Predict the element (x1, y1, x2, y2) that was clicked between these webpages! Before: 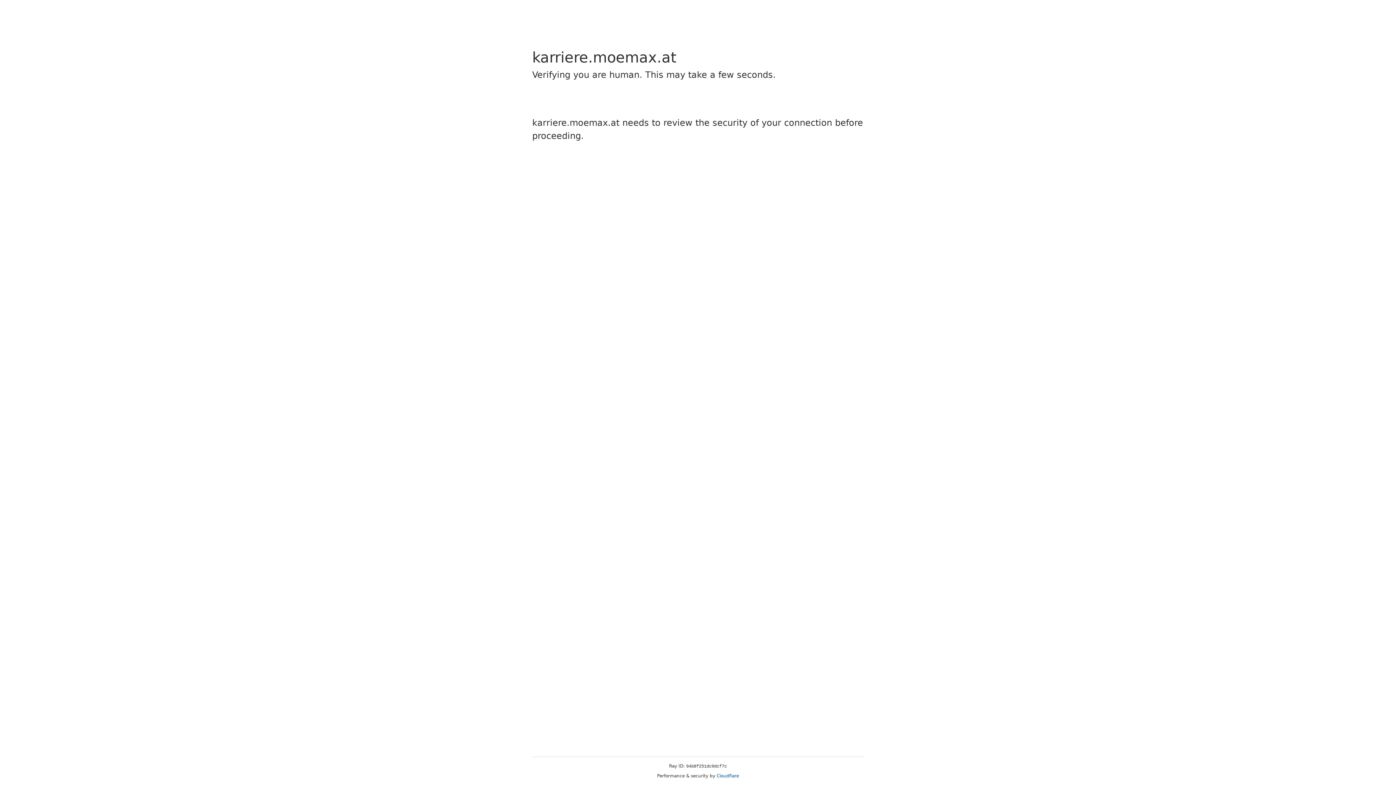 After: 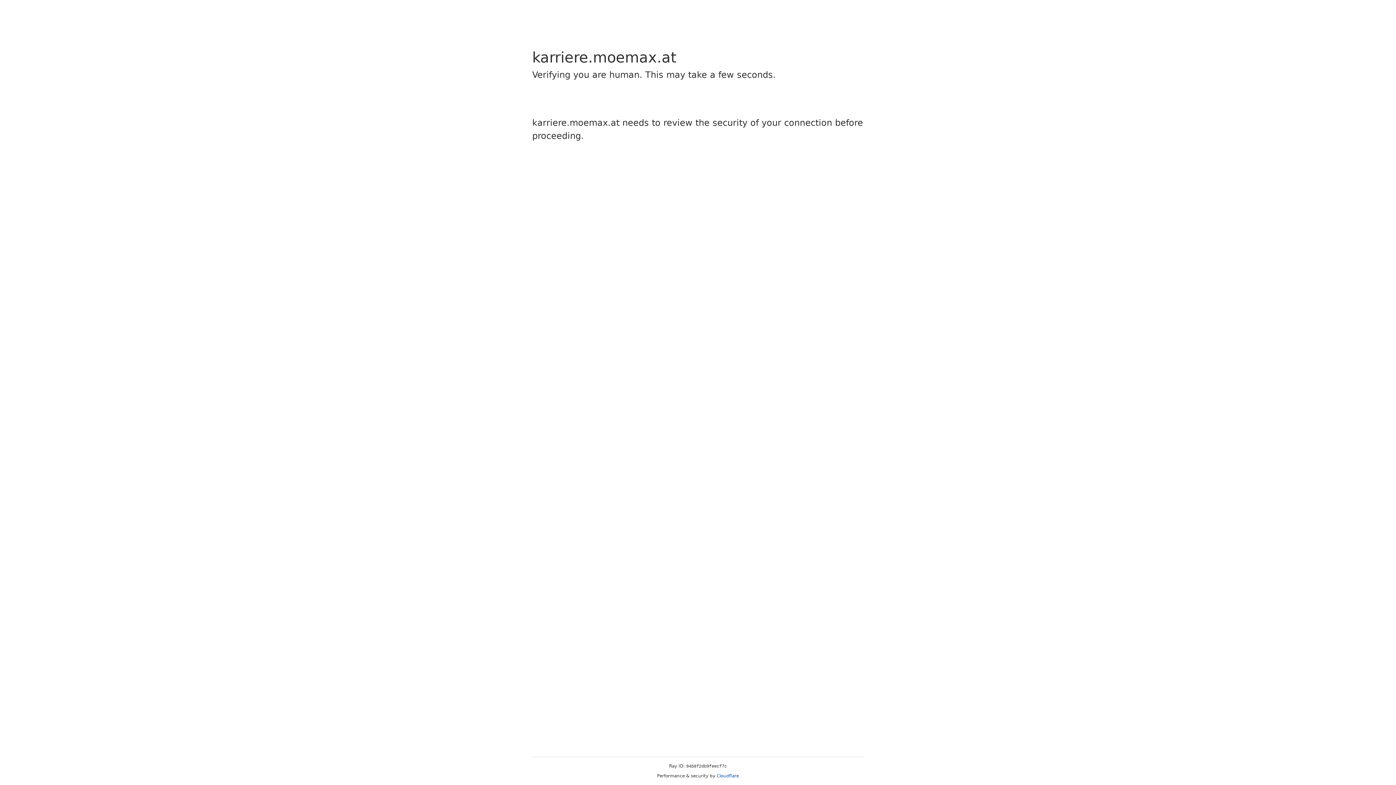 Action: bbox: (716, 773, 739, 778) label: Cloudflare